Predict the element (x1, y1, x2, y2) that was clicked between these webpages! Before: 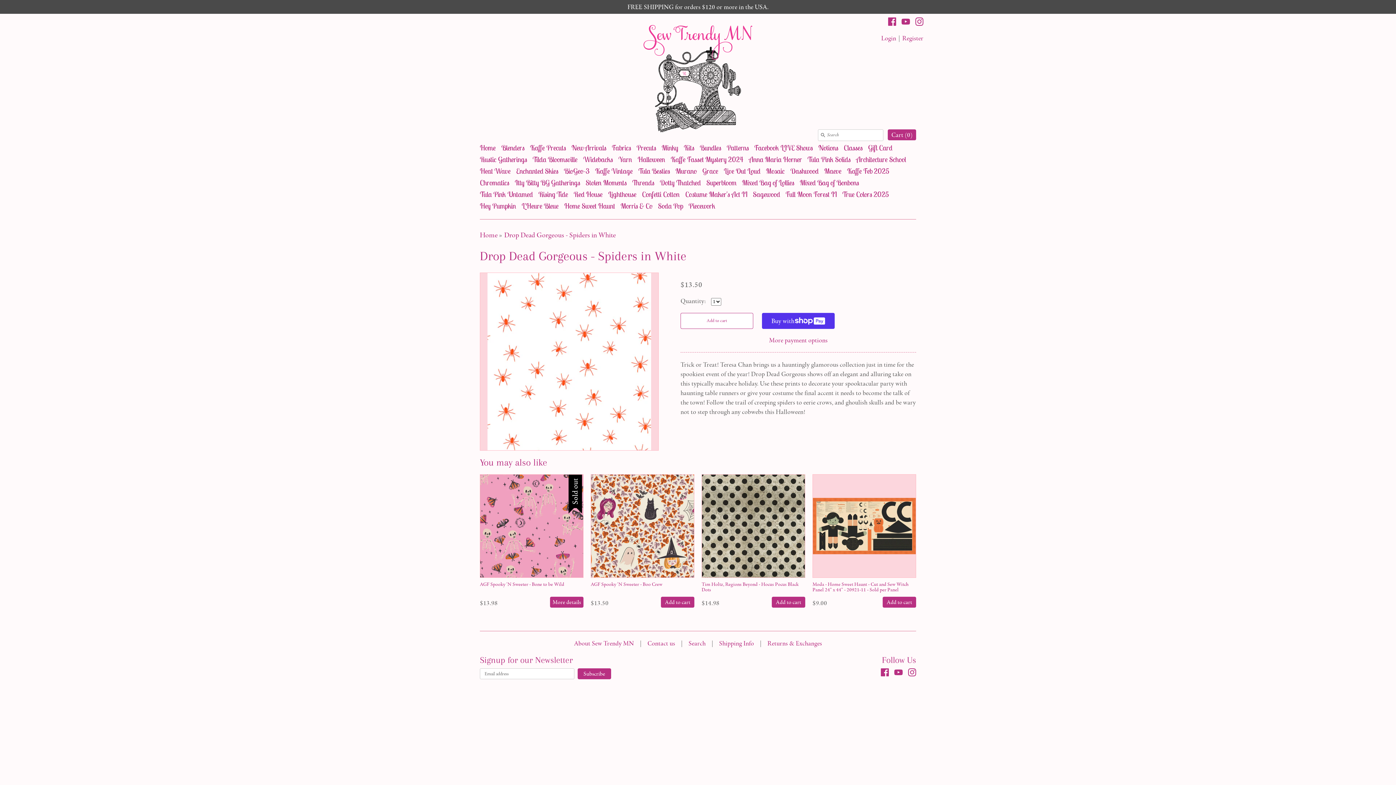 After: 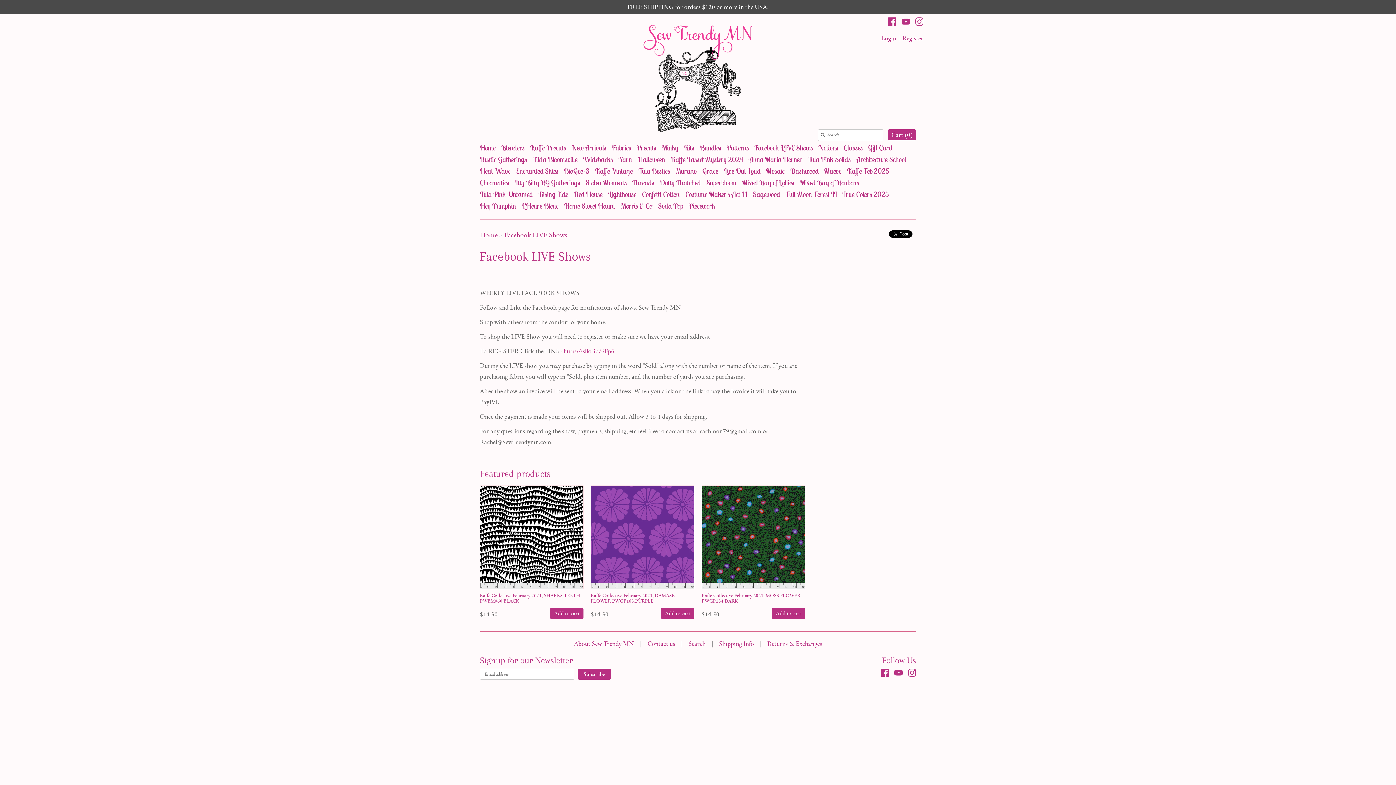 Action: bbox: (754, 143, 813, 157) label: Facebook LIVE Shows